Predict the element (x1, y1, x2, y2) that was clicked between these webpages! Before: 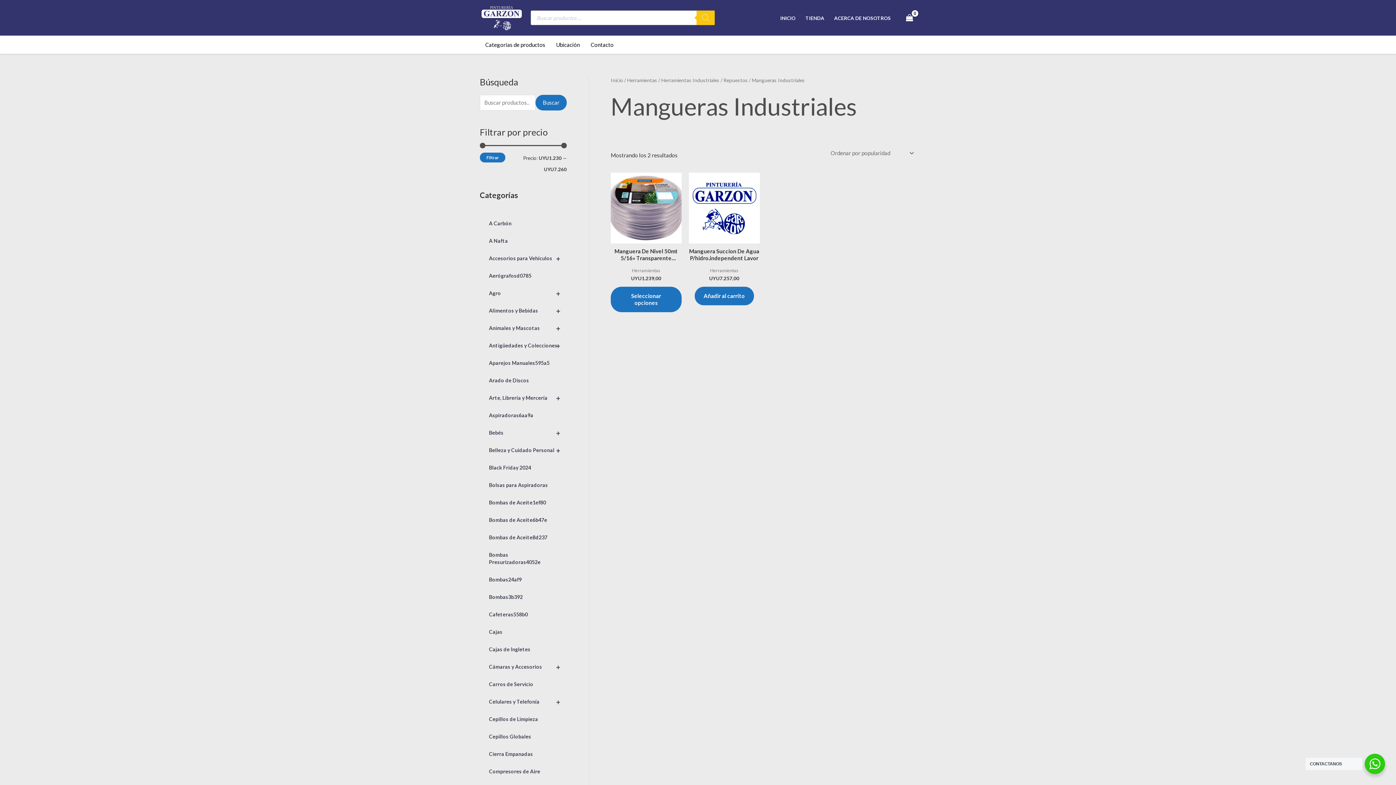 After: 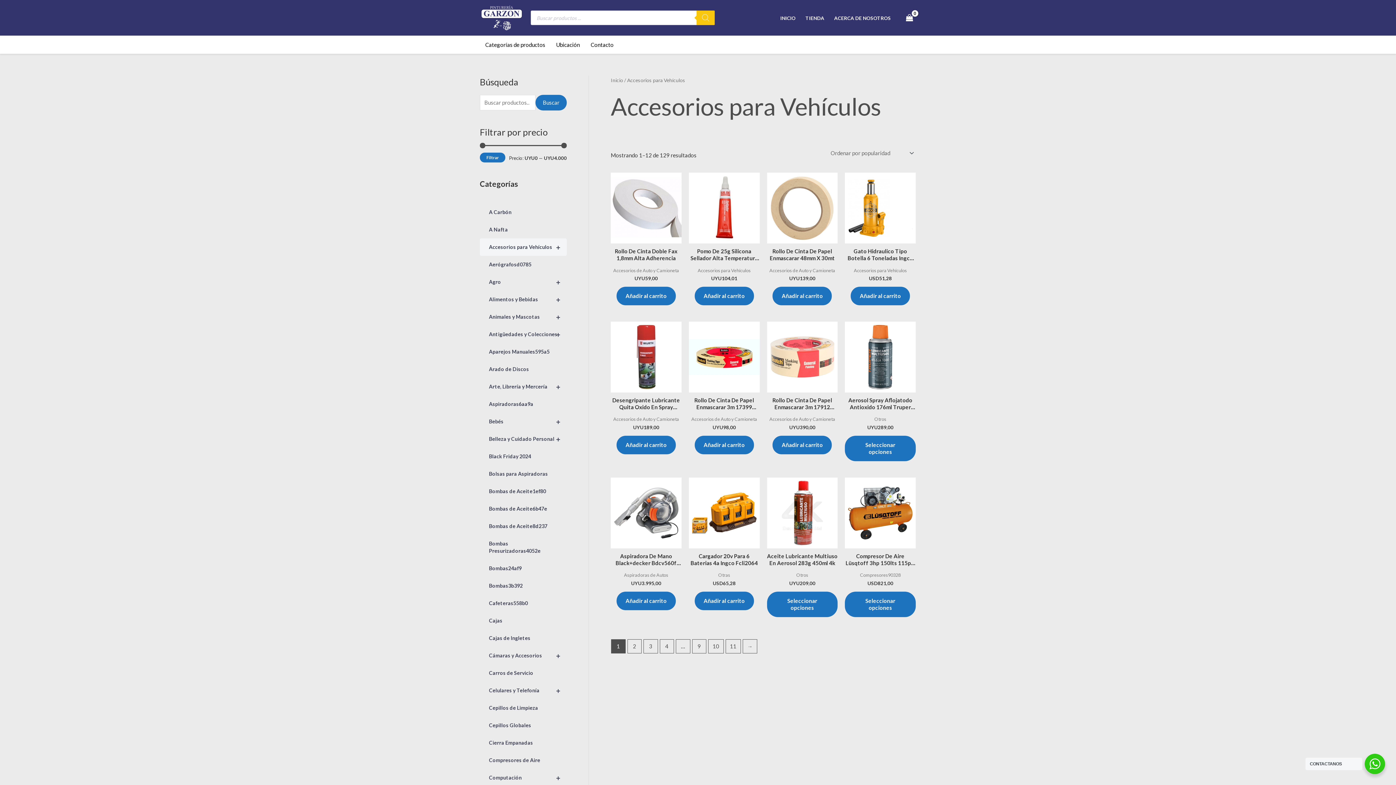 Action: bbox: (480, 249, 566, 267) label: +
Accesorios para Vehículos